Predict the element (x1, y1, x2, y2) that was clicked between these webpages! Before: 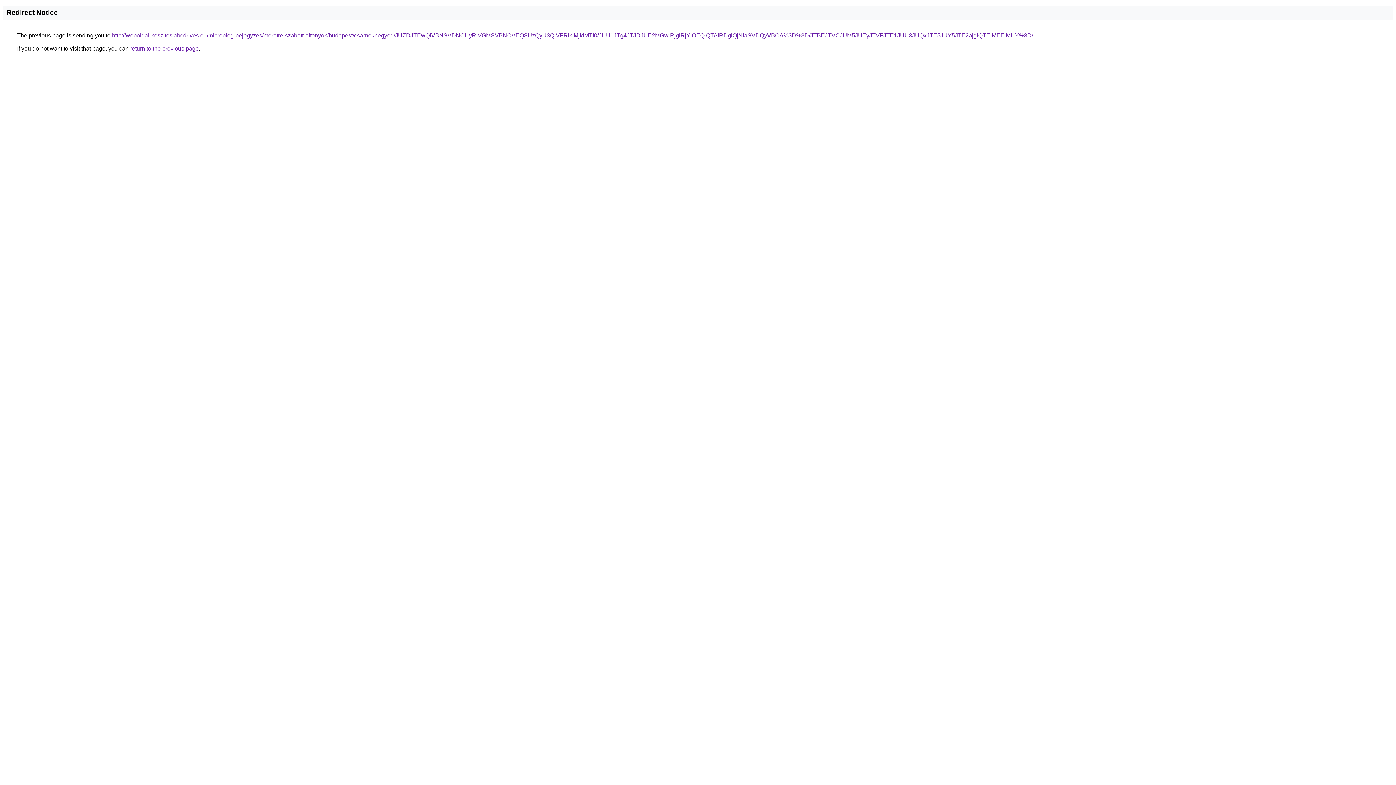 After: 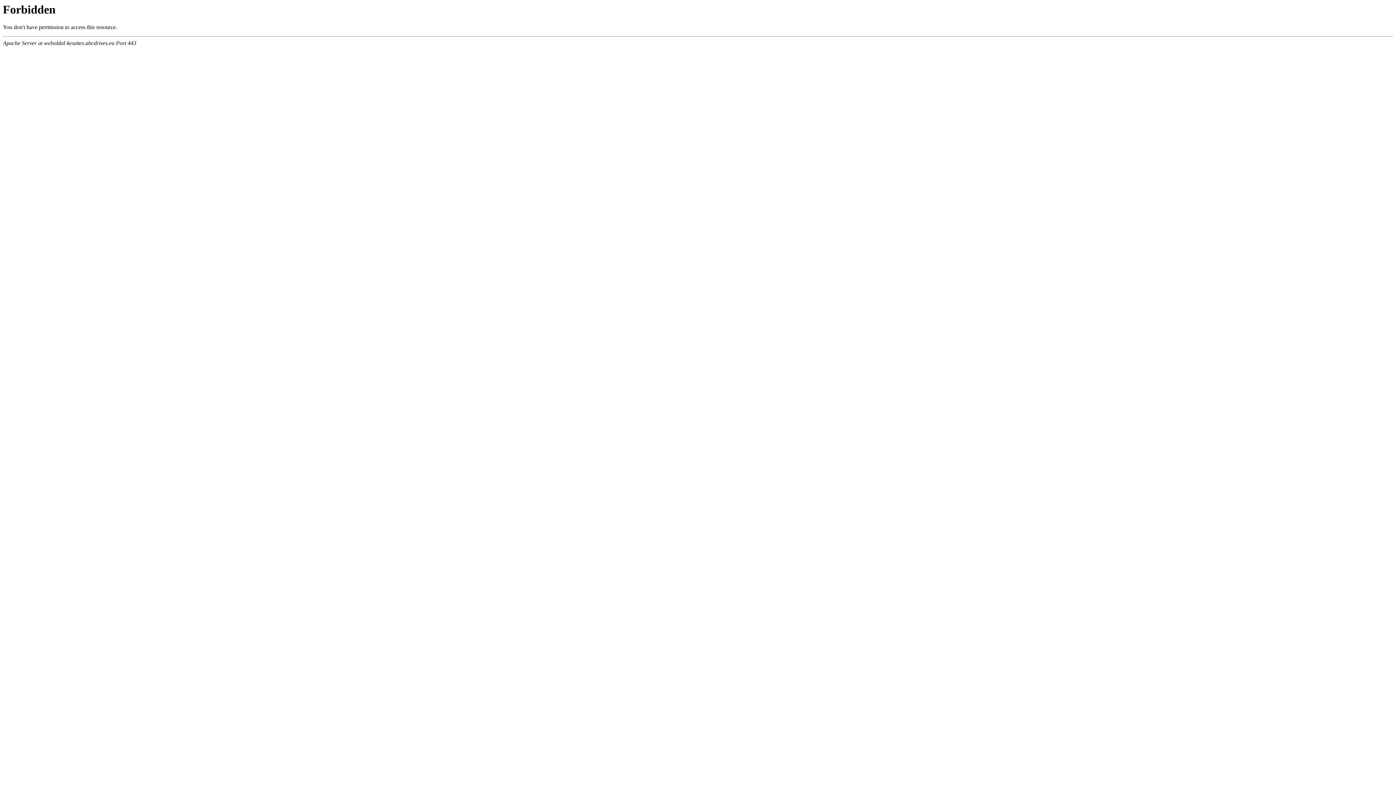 Action: label: http://weboldal-keszites.abcdrives.eu/microblog-bejegyzes/meretre-szabott-oltonyok/budapest/csarnoknegyed/JUZDJTEwQiVBNSVDNCUyRiVGMSVBNCVEQSUzQyU3QiVFRlklMjklMTI0/JUU1JTg4JTJDJUE2MGwlRjglRjYlOEQlQTAlRDglQjNIaSVDQyVBOA%3D%3D/JTBEJTVCJUM5JUEyJTVFJTE1JUU3JUQxJTE5JUY5JTE2ajglQTElMEElMUY%3D/ bbox: (112, 32, 1033, 38)